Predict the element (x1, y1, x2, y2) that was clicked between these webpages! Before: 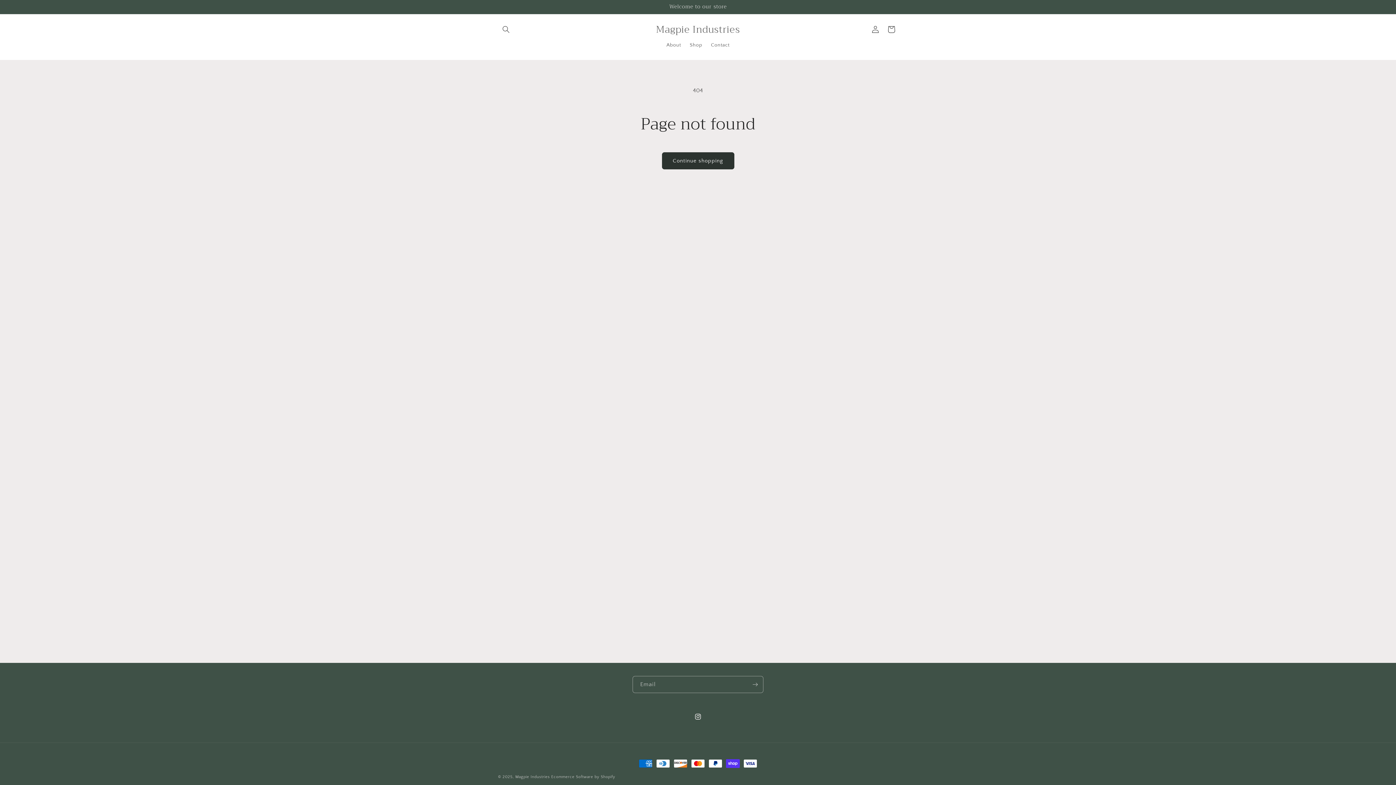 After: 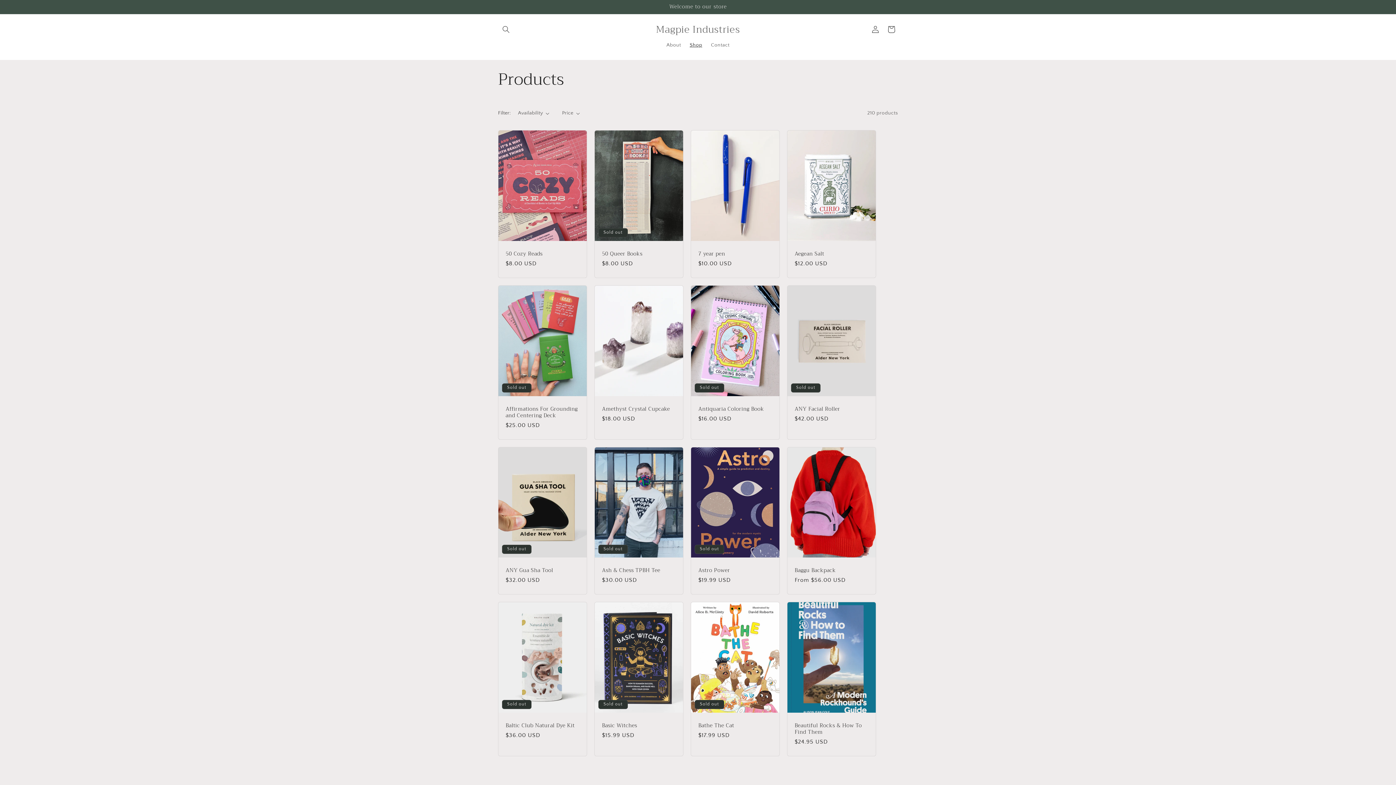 Action: bbox: (685, 37, 706, 52) label: Shop